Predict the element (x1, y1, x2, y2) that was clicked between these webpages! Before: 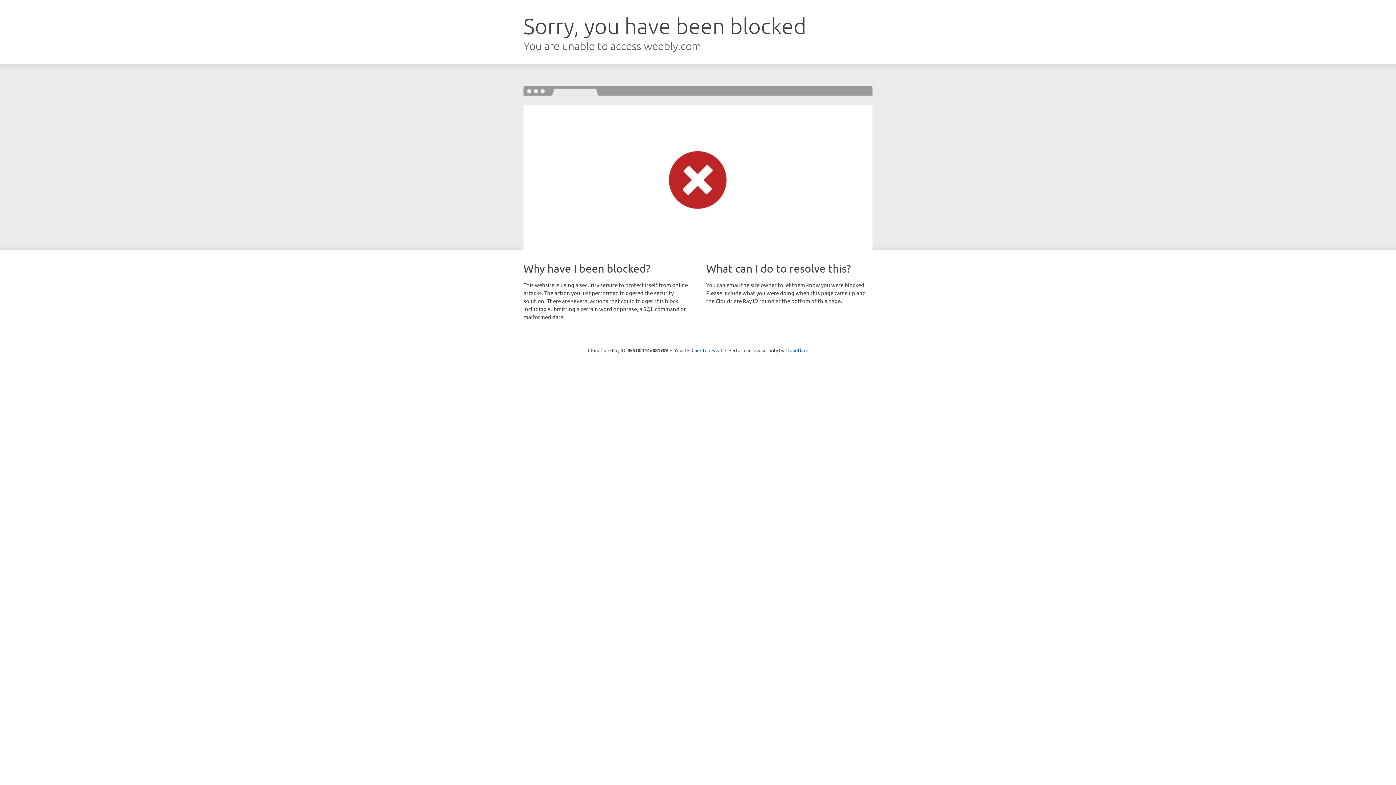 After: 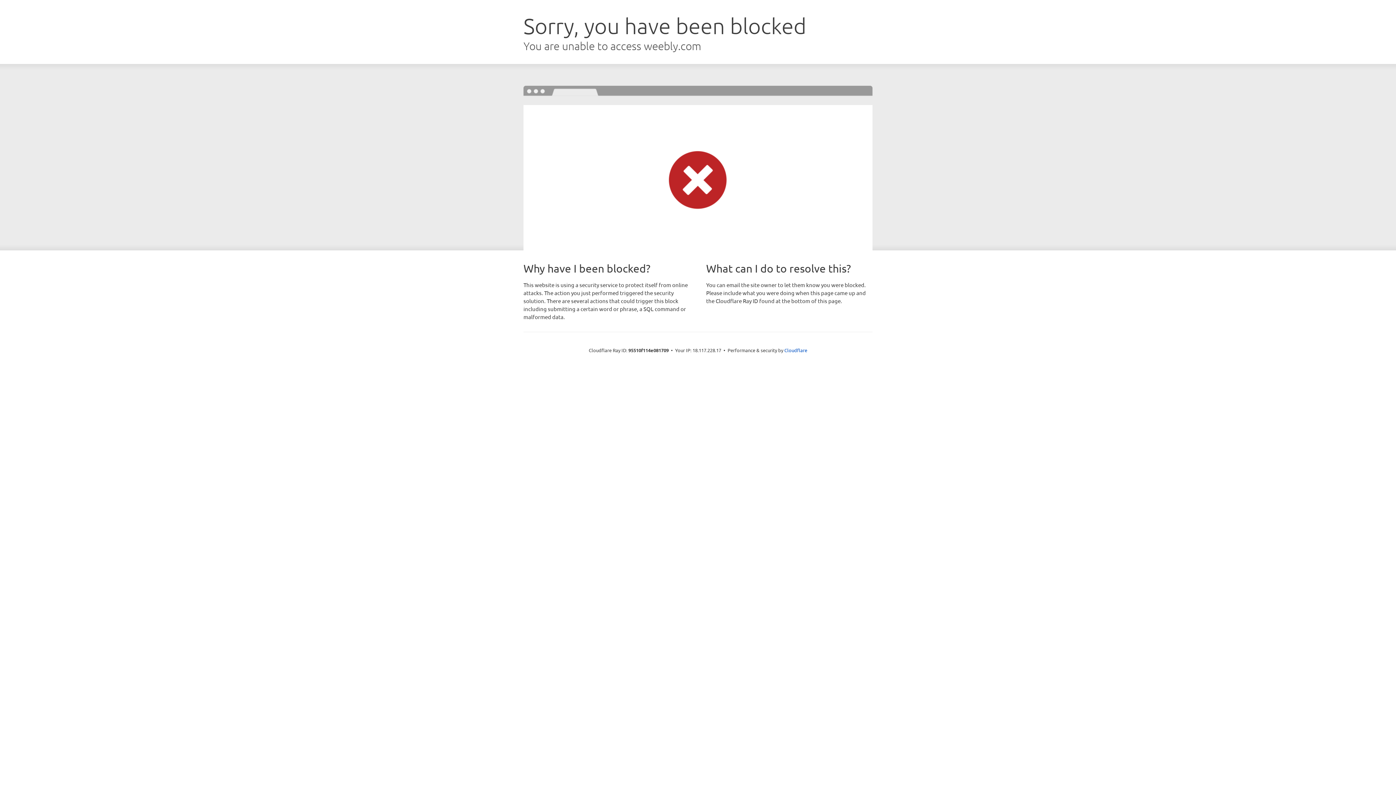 Action: label: Click to reveal bbox: (691, 346, 722, 353)